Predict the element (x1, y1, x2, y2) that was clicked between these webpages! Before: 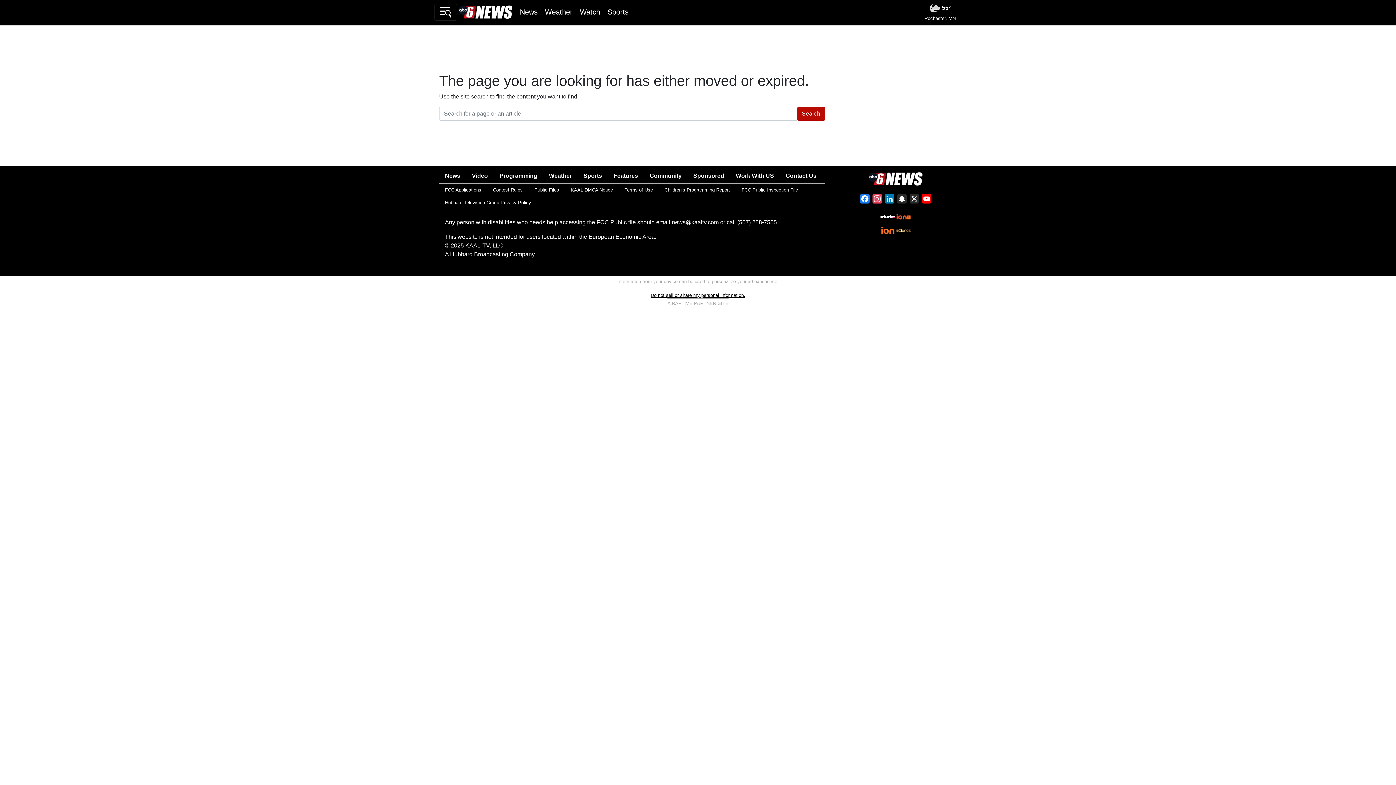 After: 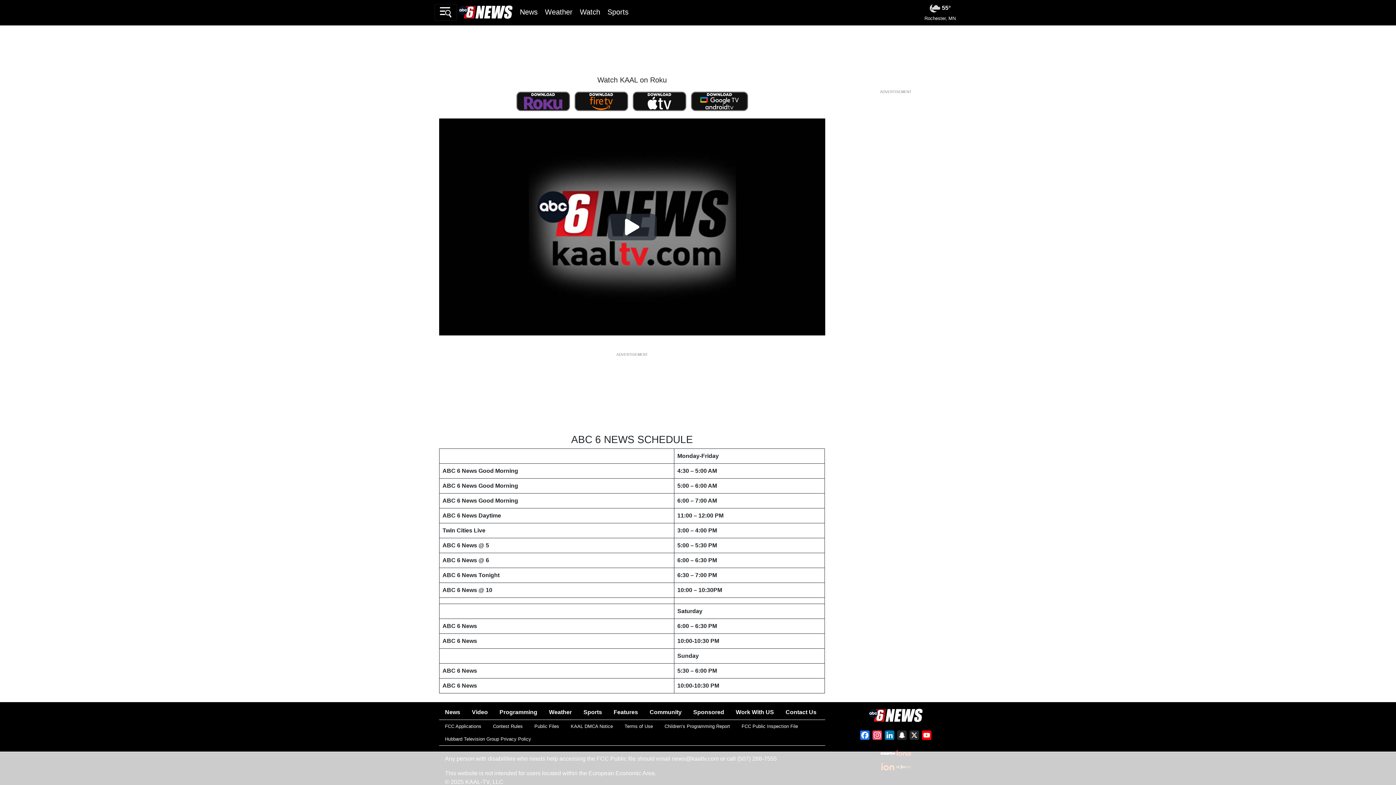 Action: label: Watch bbox: (580, 4, 600, 19)